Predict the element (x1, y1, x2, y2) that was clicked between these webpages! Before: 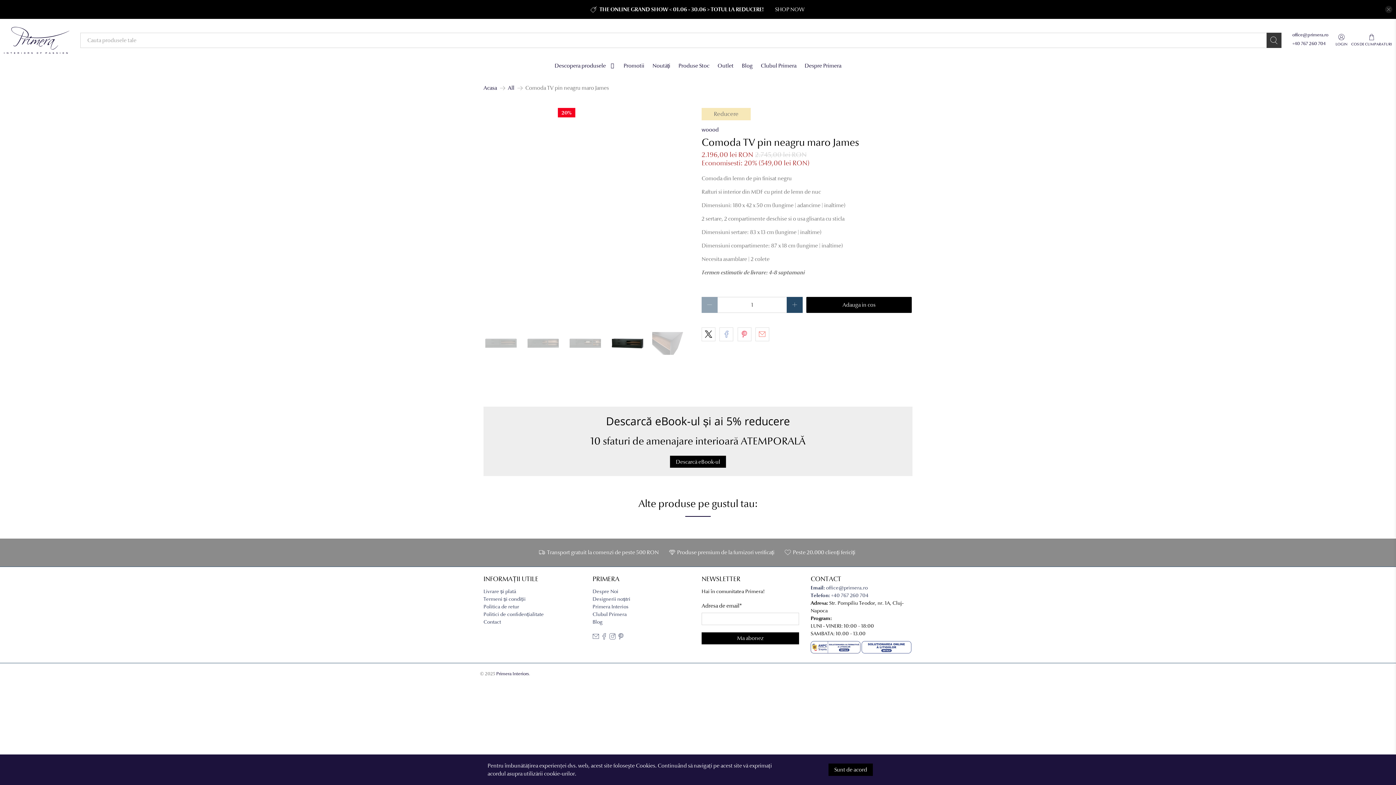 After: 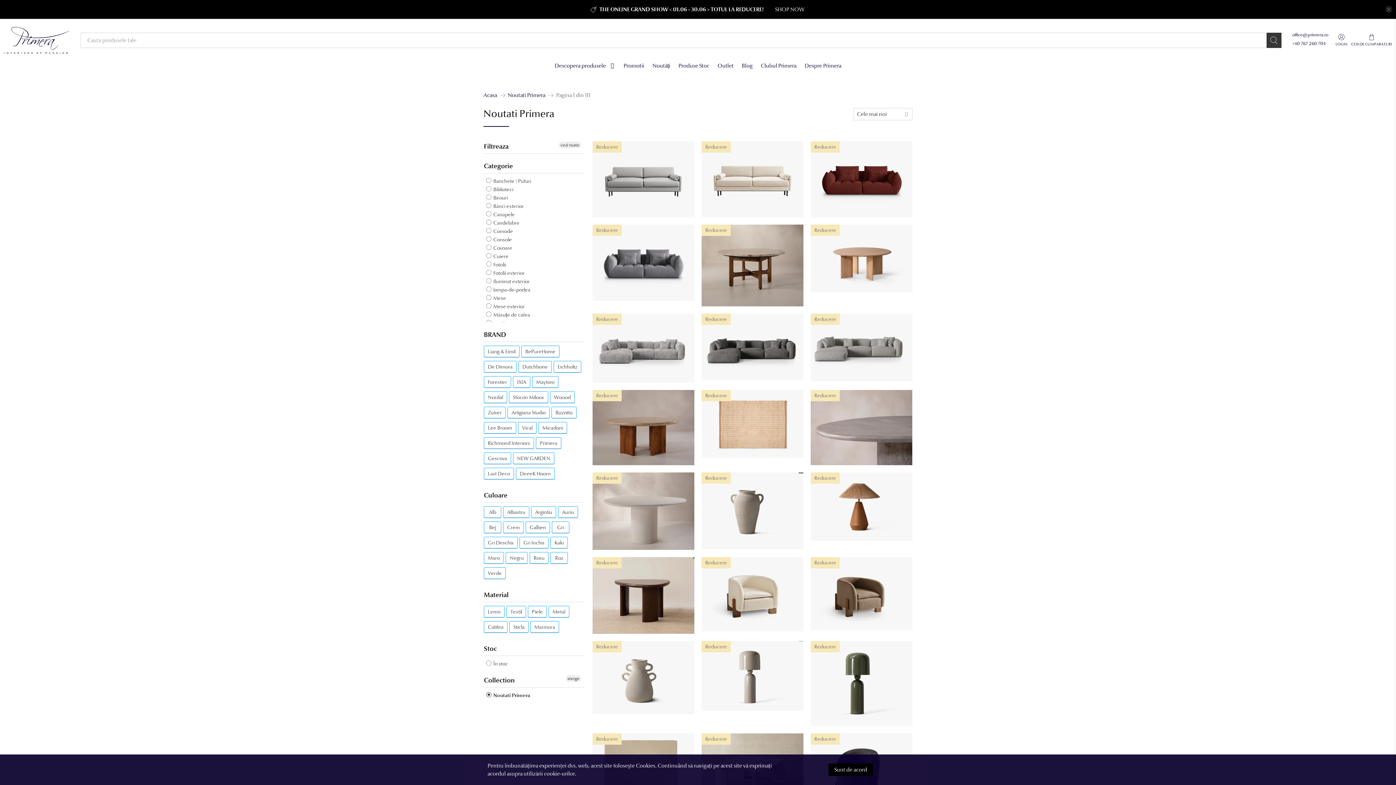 Action: bbox: (769, 4, 810, 14) label: SHOP NOW